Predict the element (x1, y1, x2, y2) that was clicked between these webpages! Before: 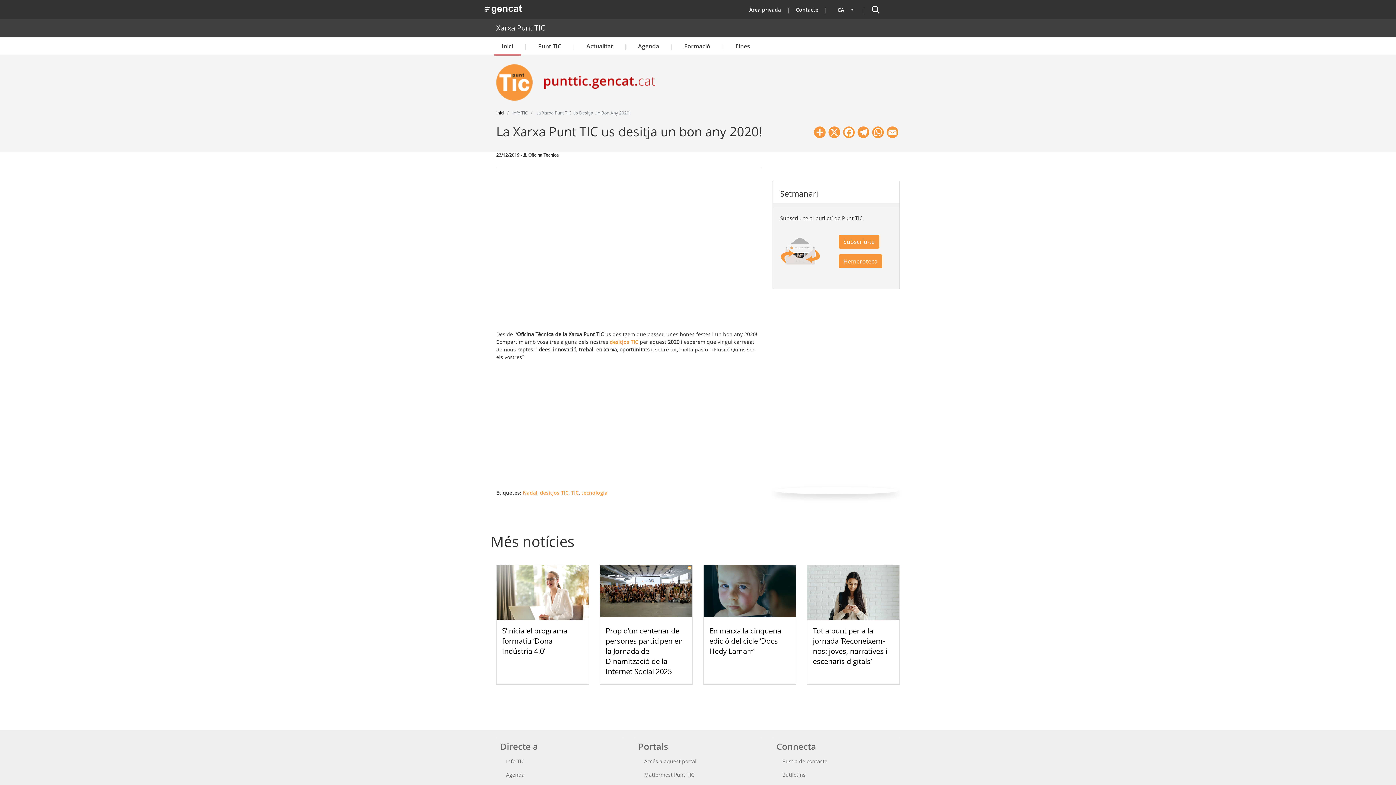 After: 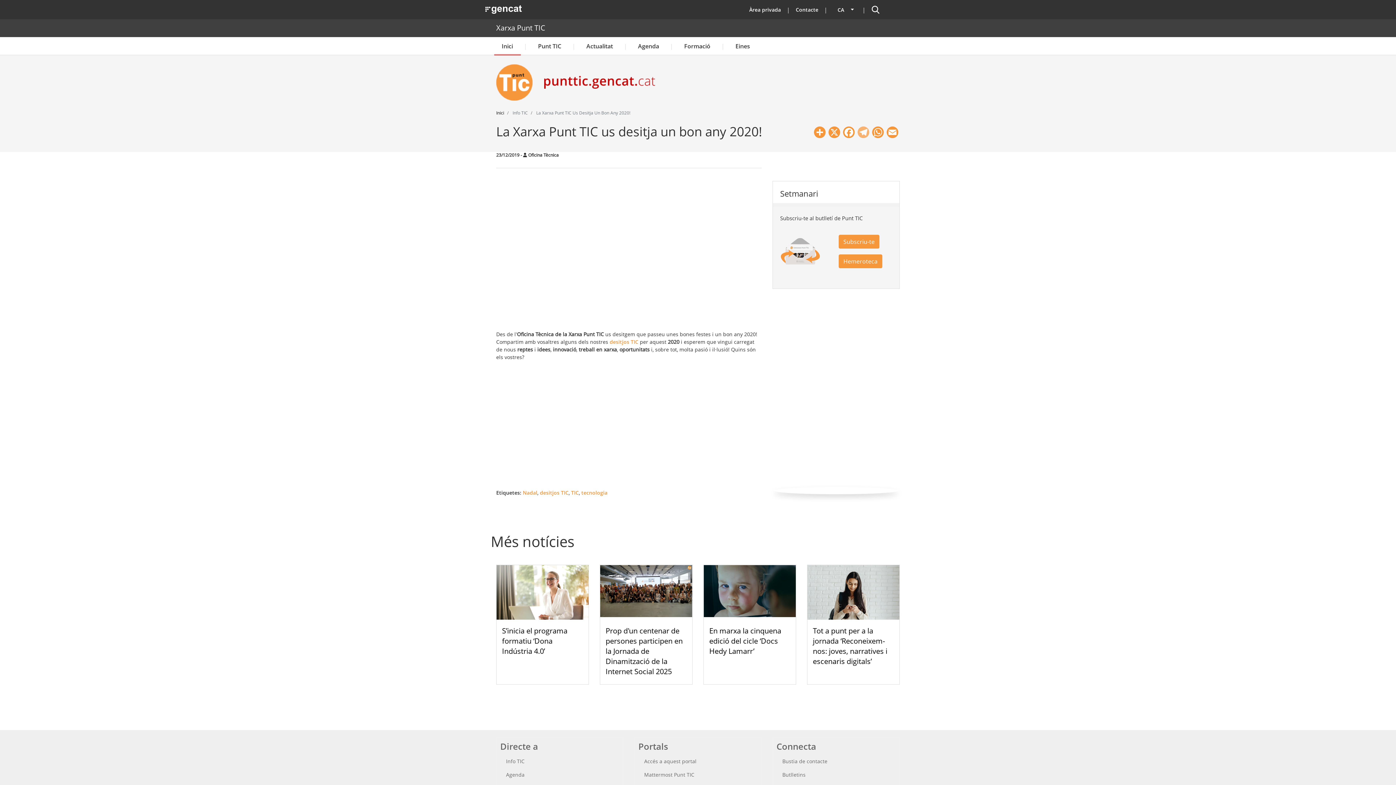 Action: bbox: (856, 125, 870, 138) label: Telegram